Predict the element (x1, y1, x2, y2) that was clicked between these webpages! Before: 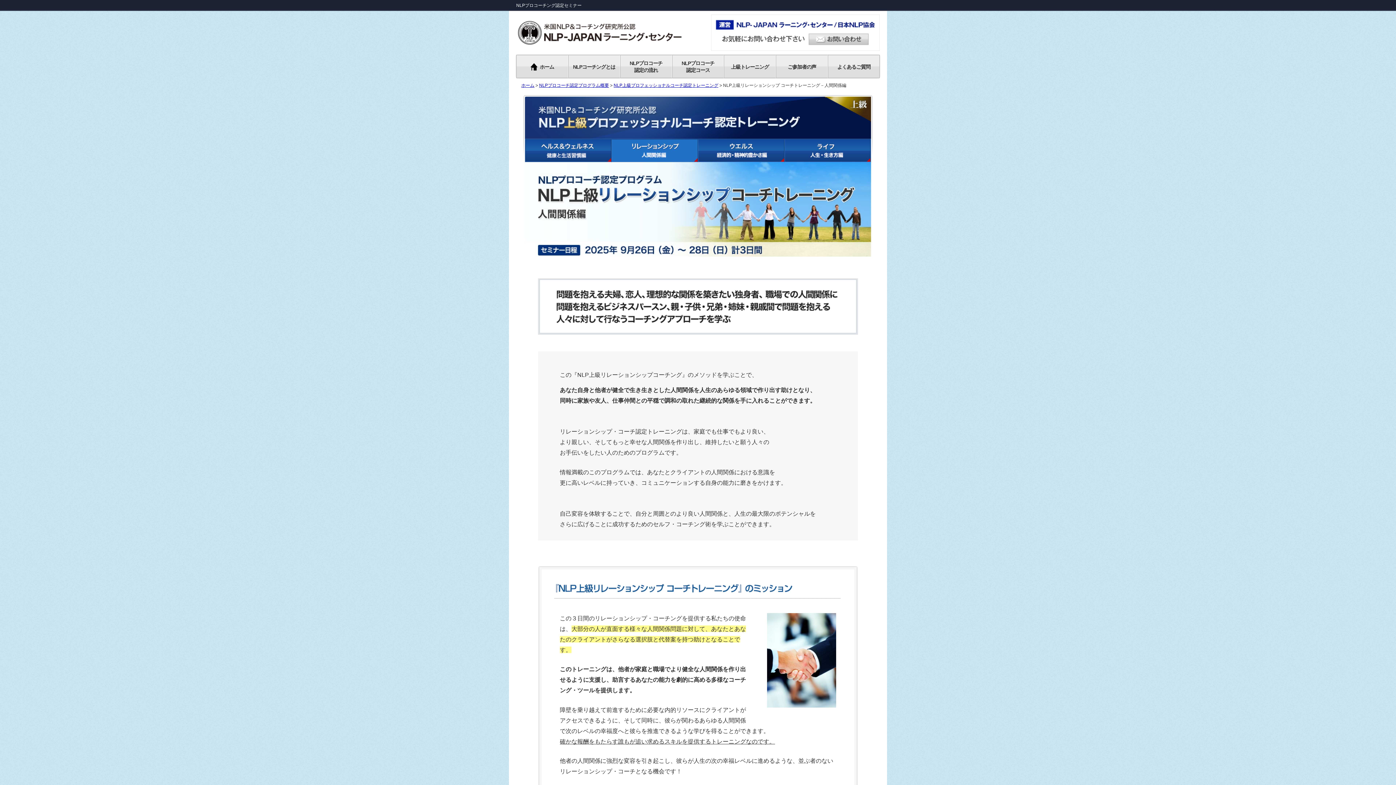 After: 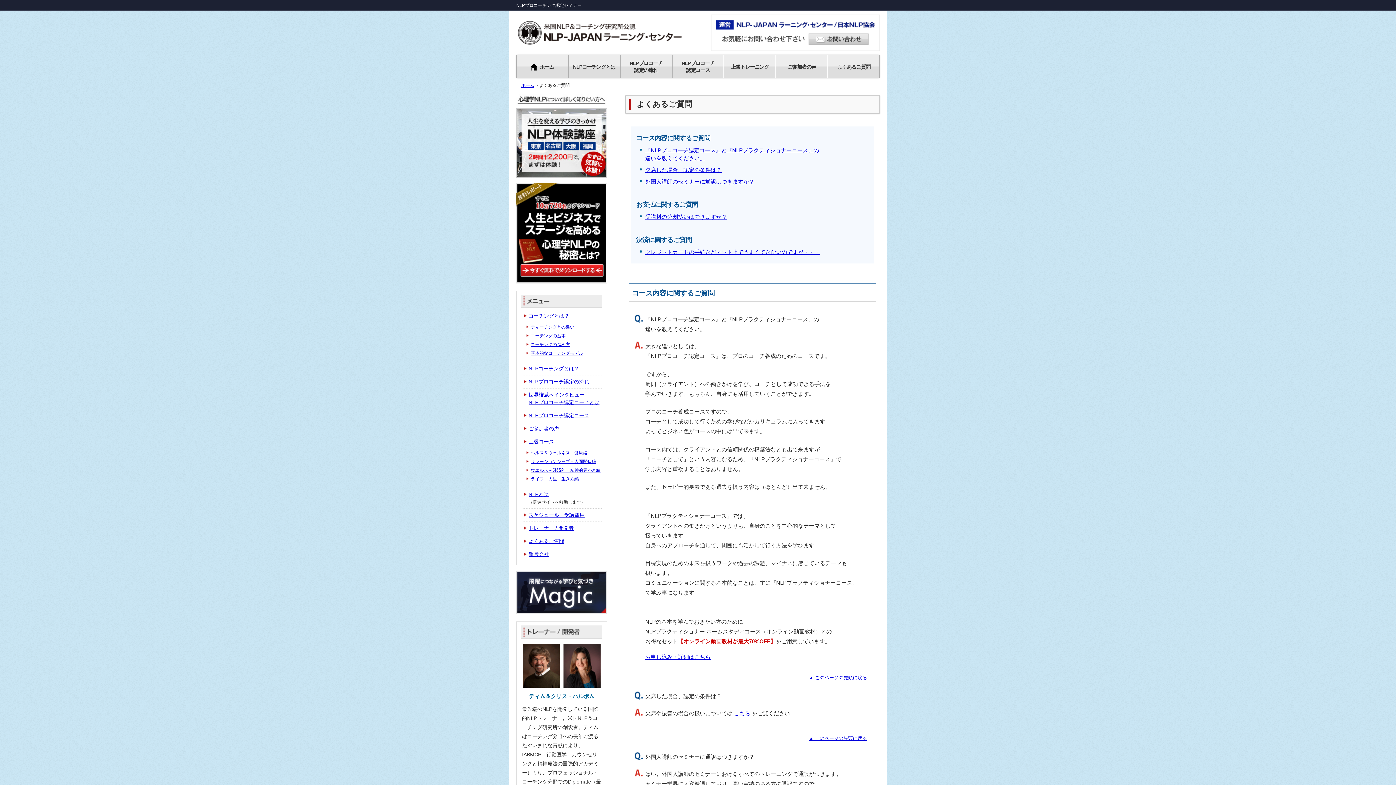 Action: bbox: (828, 55, 879, 78) label: よくあるご質問